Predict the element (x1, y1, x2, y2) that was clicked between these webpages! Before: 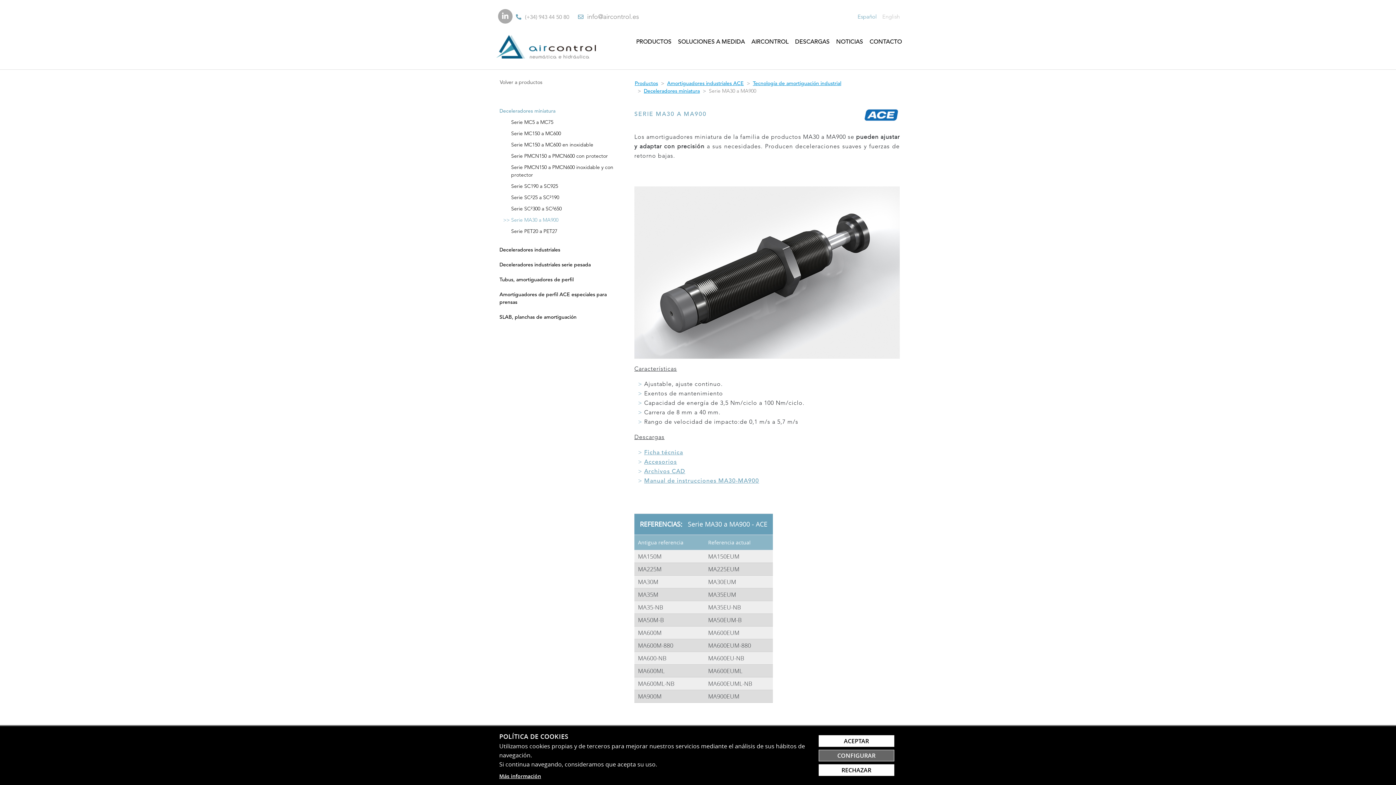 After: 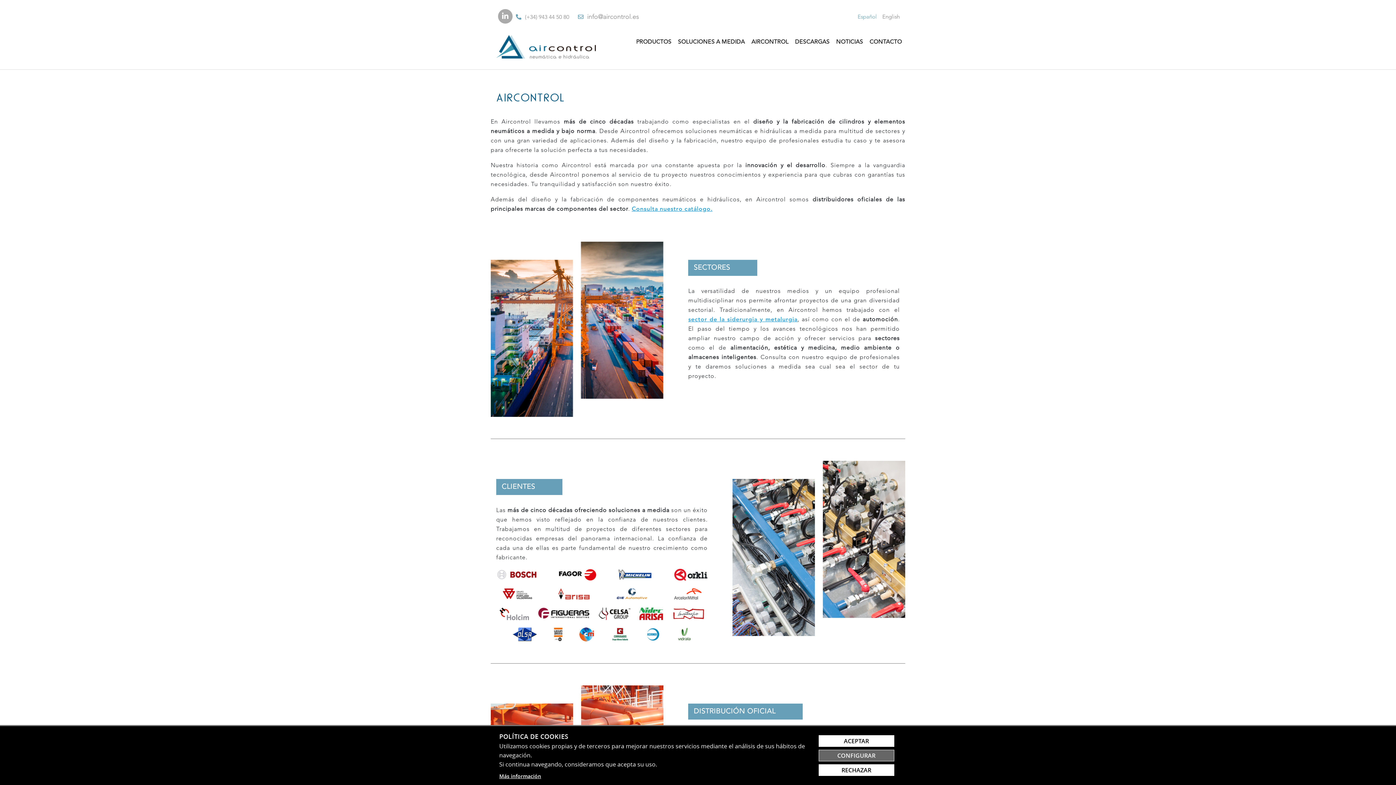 Action: label: AIRCONTROL bbox: (748, 34, 792, 49)